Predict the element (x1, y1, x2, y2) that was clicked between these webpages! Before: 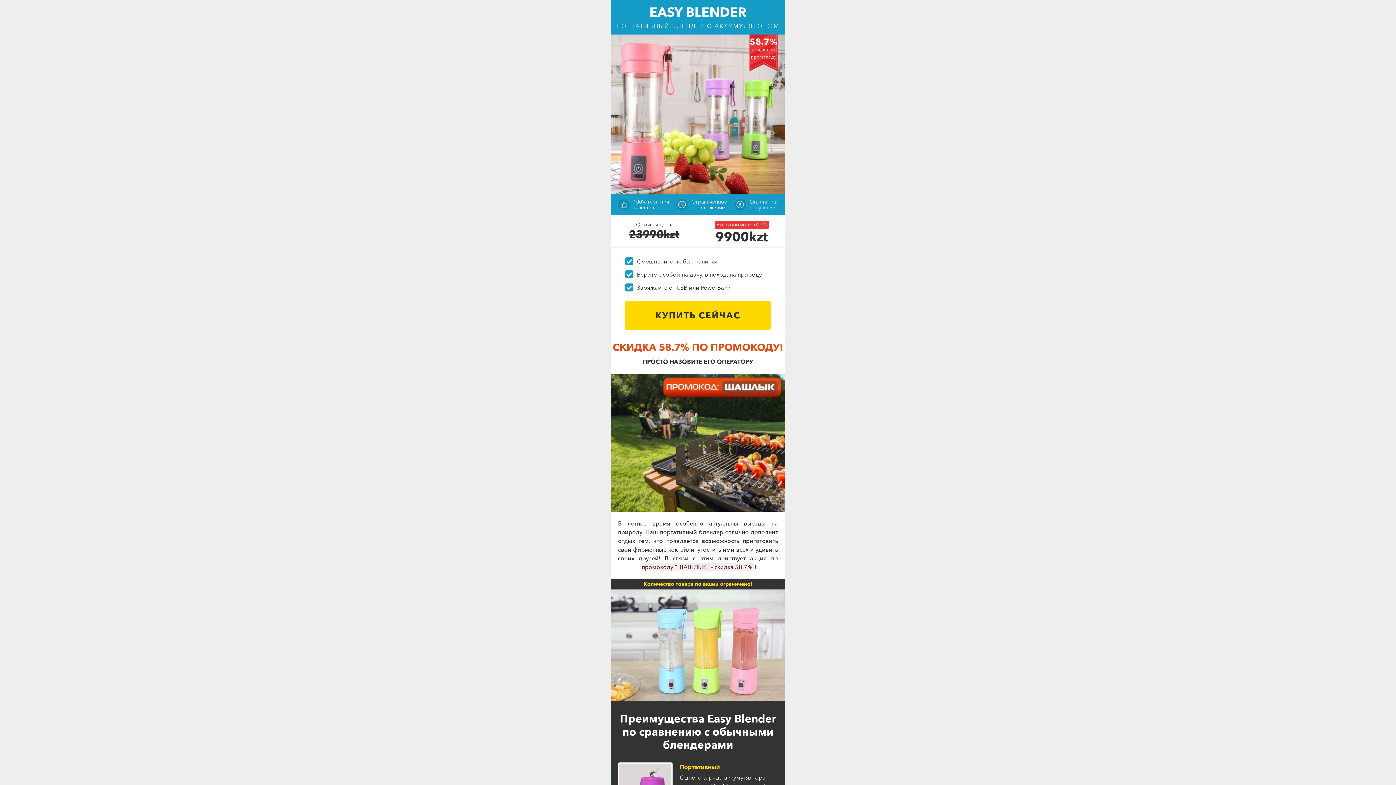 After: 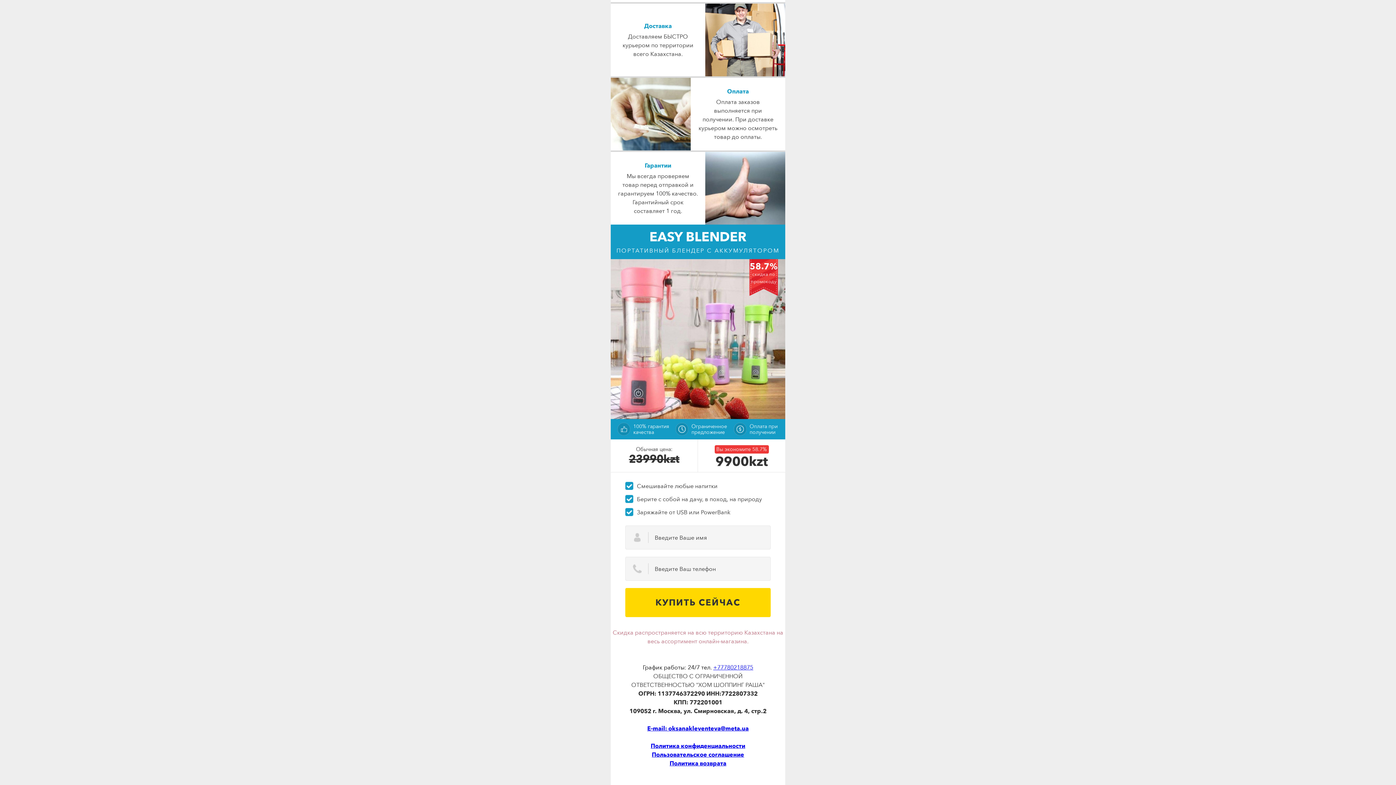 Action: label: КУПИТЬ СЕЙЧАС bbox: (625, 301, 770, 330)